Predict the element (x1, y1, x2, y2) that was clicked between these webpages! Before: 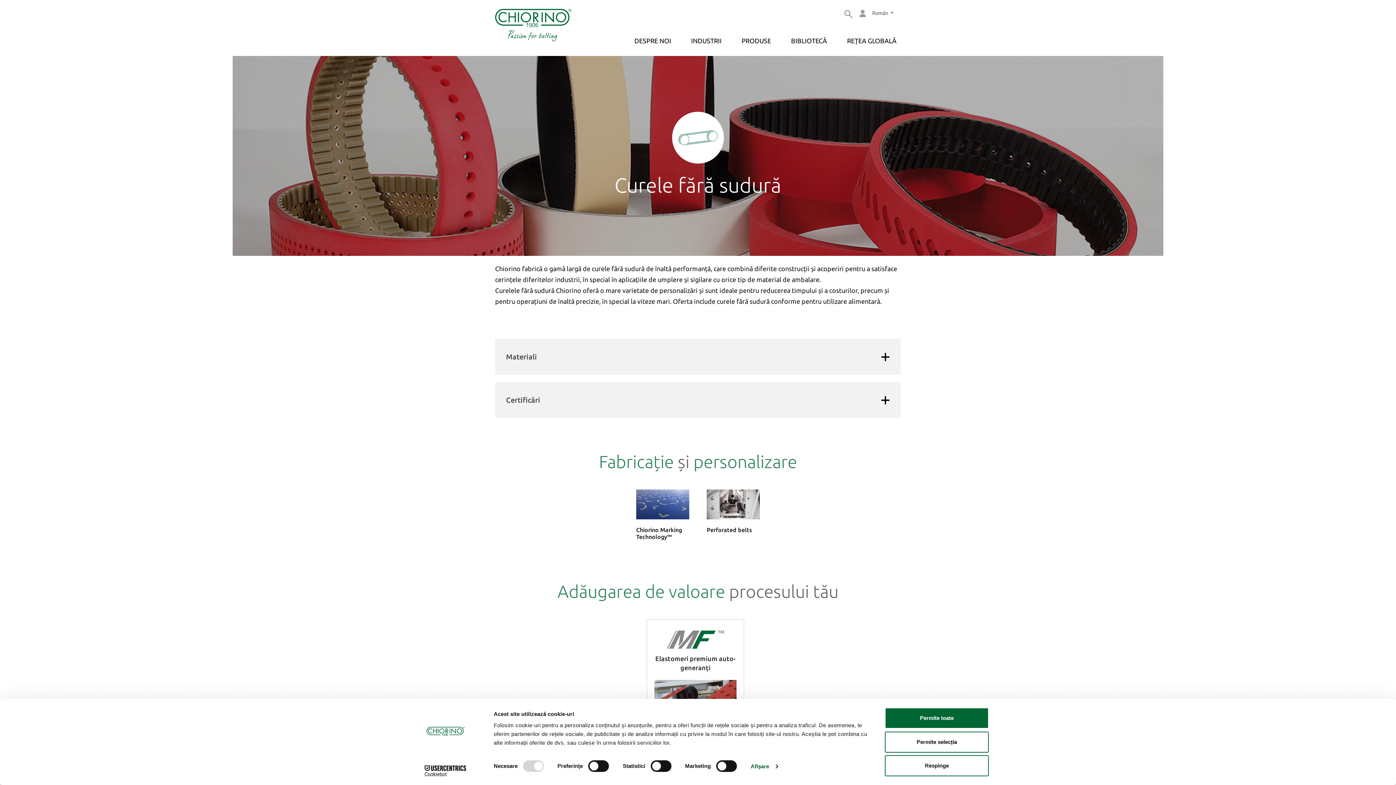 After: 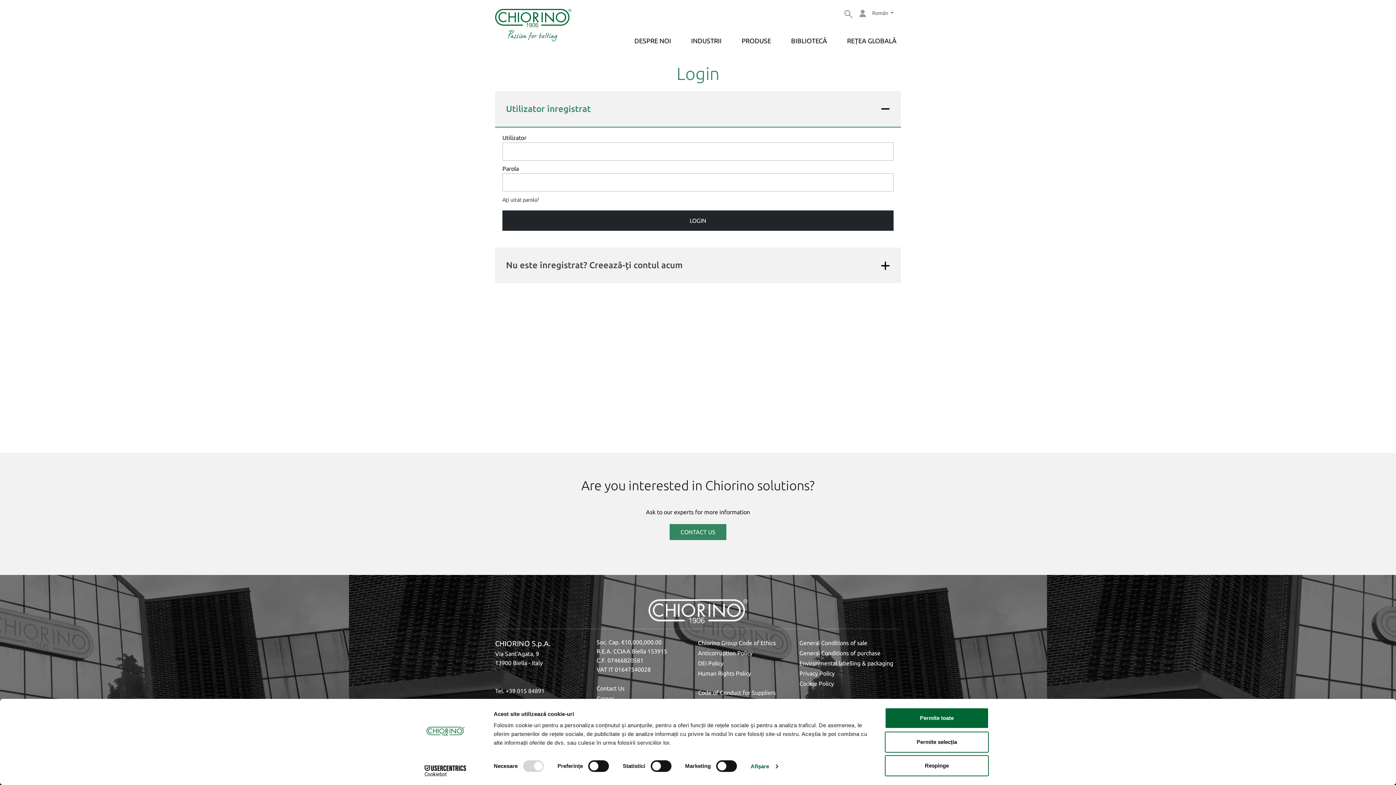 Action: bbox: (856, 5, 869, 20)